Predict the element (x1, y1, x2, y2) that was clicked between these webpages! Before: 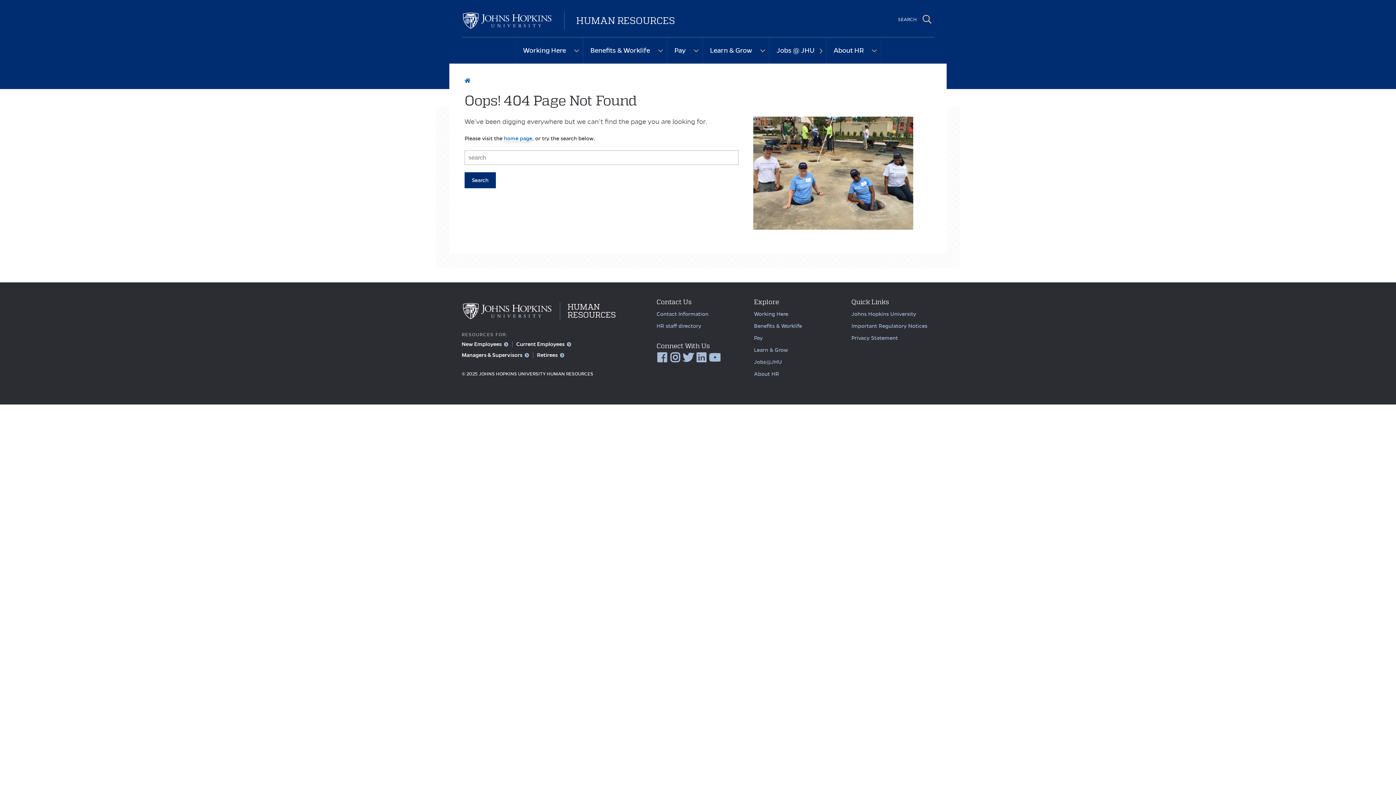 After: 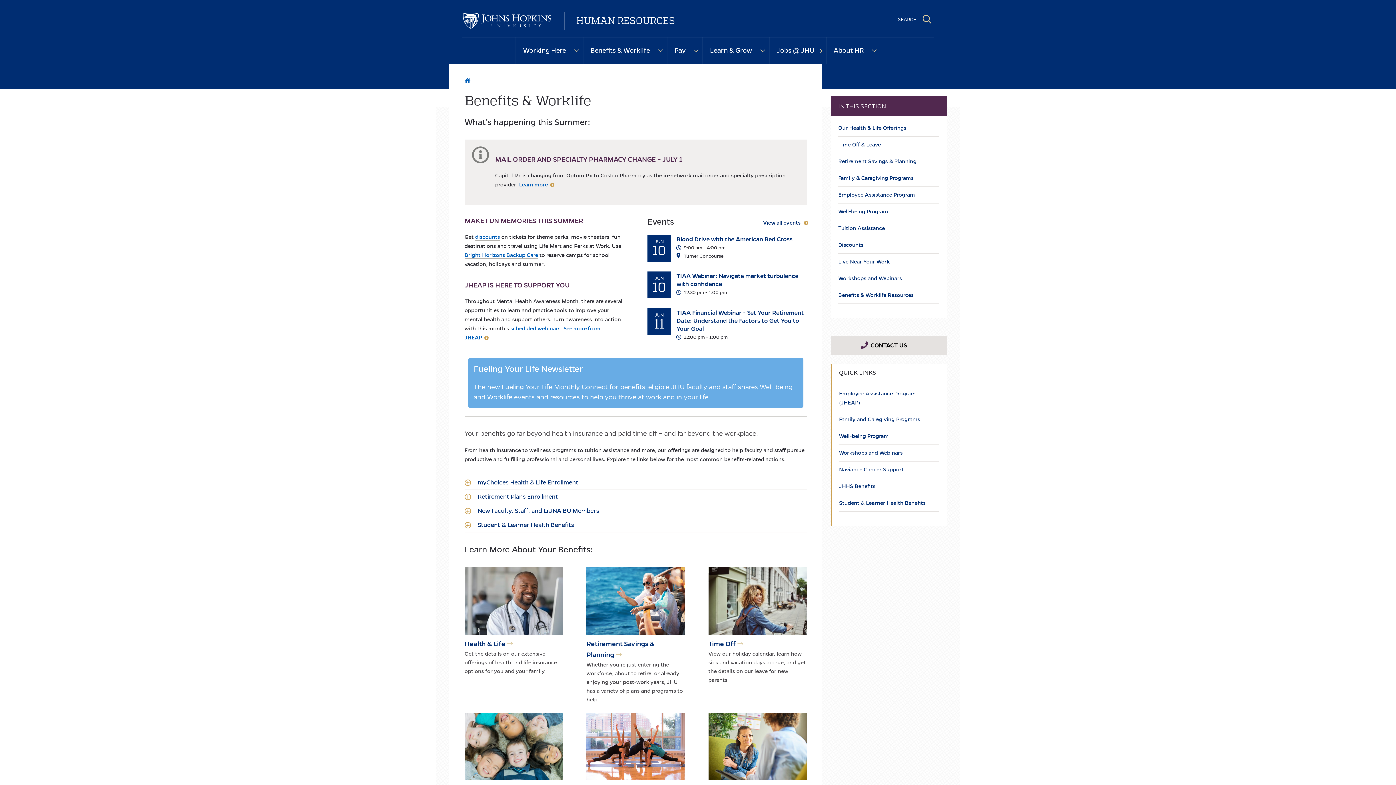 Action: label: Benefits & Worklife bbox: (754, 320, 837, 332)